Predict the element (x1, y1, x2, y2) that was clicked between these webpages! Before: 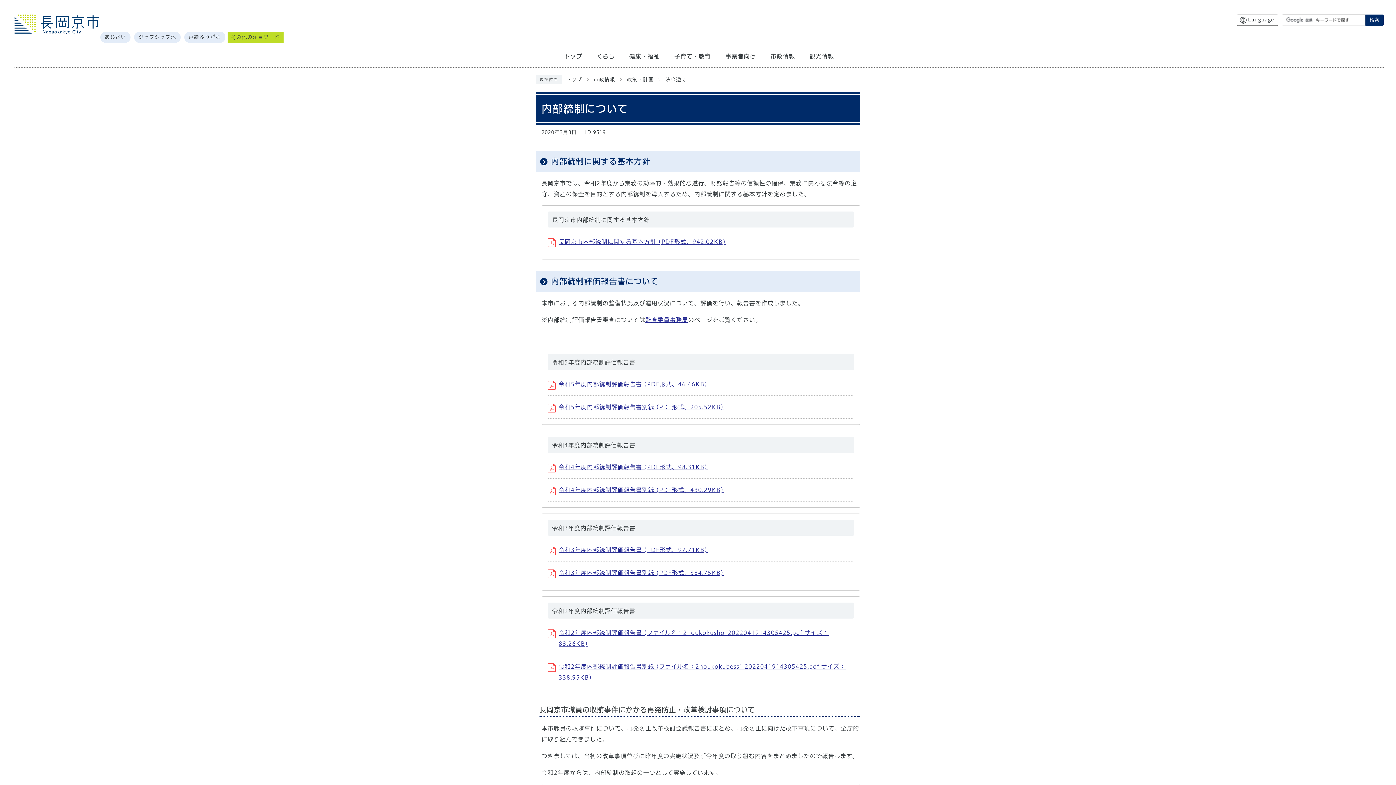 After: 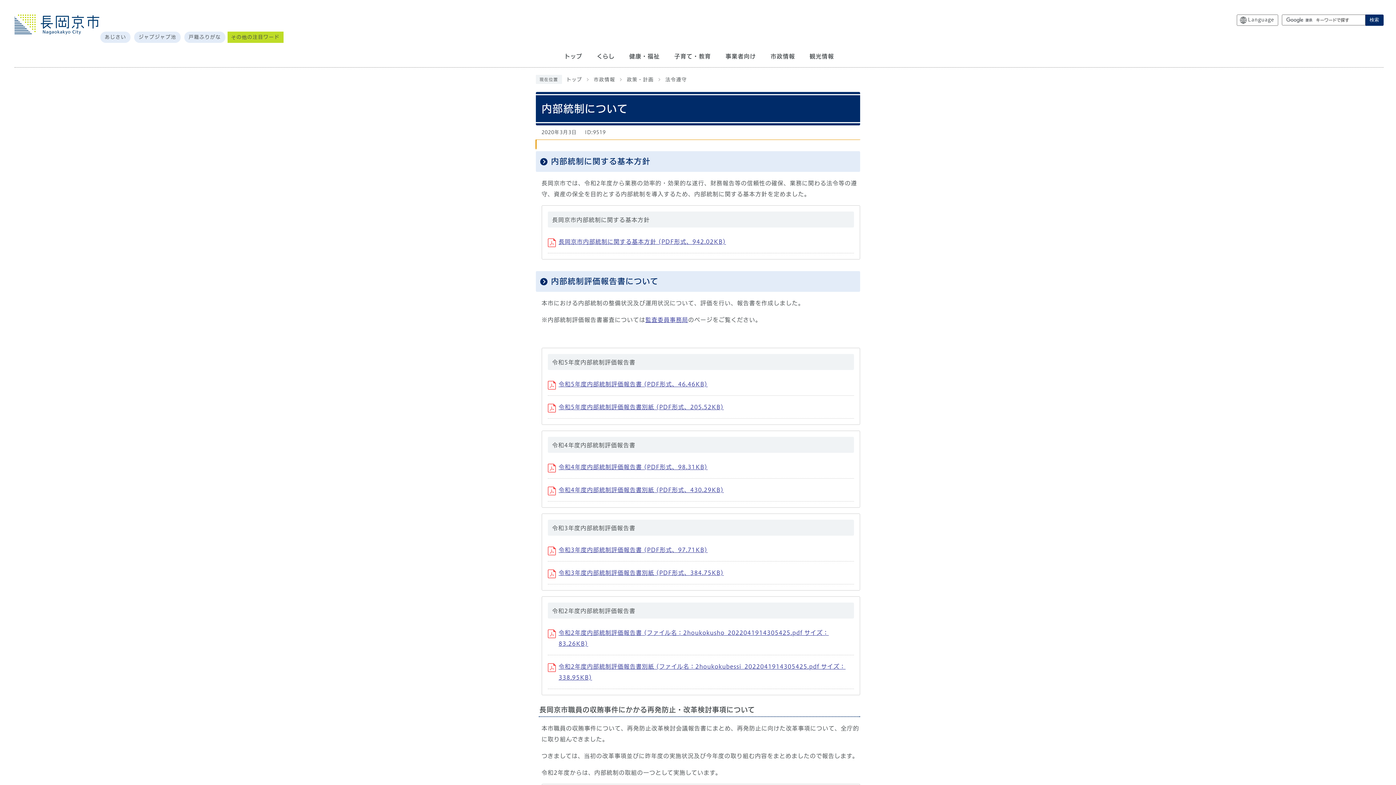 Action: bbox: (535, 139, 860, 139)